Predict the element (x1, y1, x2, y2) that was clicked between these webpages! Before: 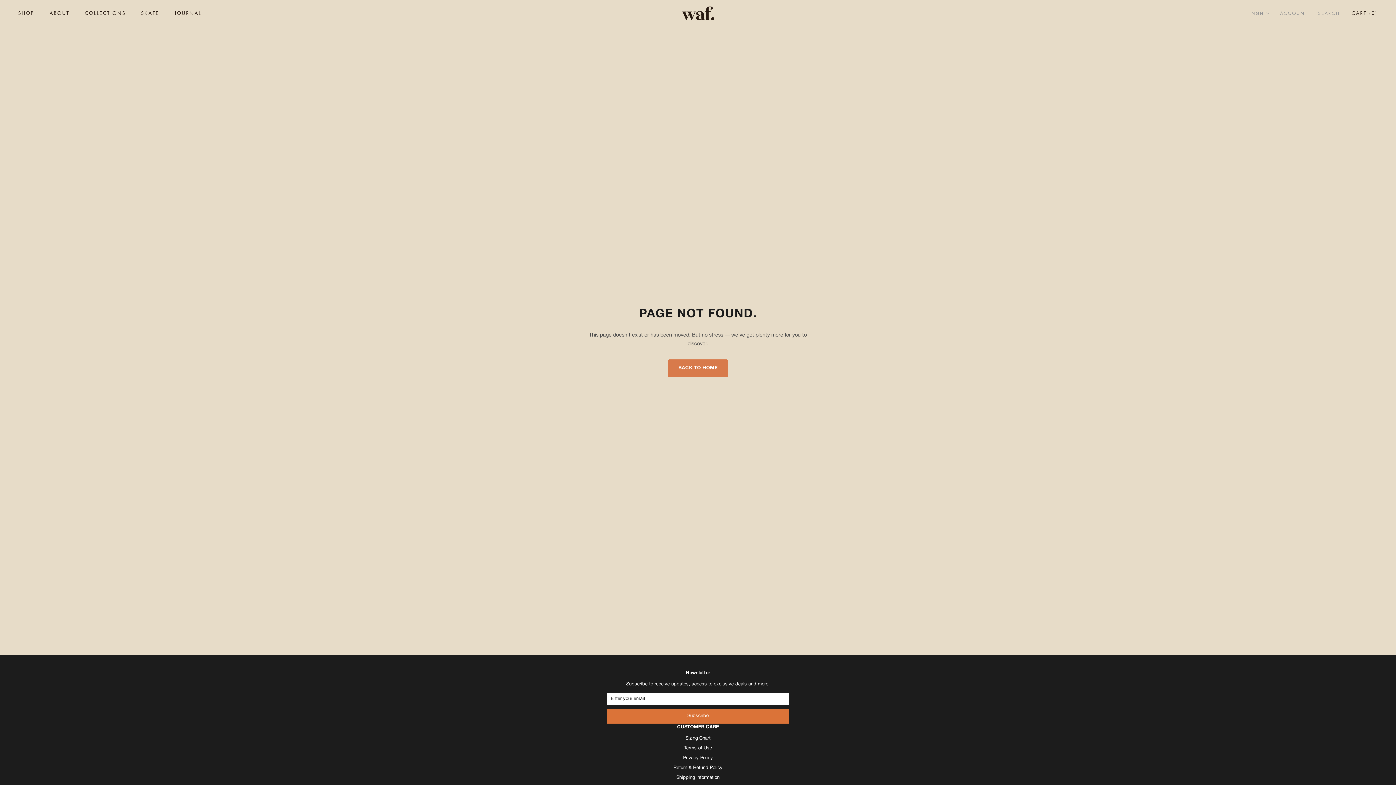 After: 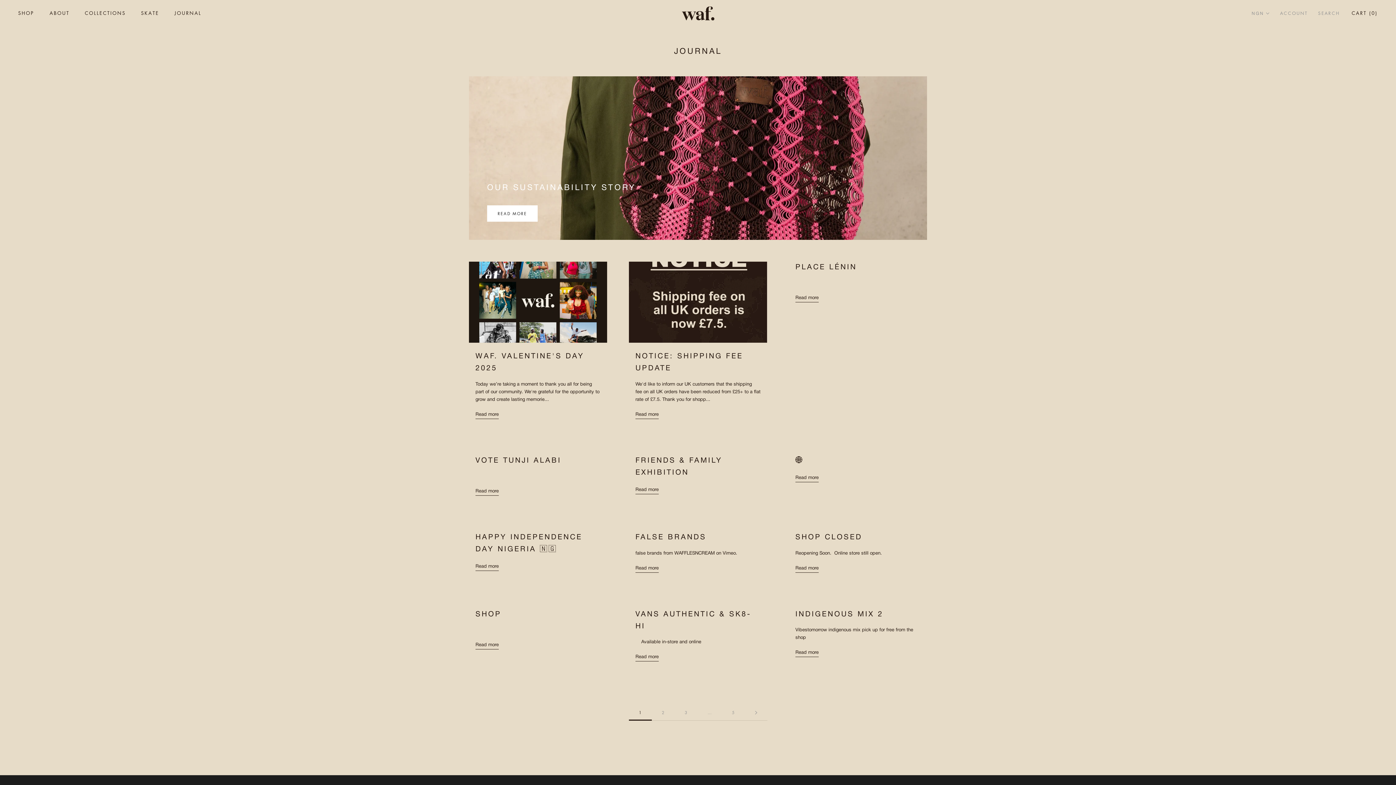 Action: label: JOURNAL
JOURNAL bbox: (174, 9, 201, 16)